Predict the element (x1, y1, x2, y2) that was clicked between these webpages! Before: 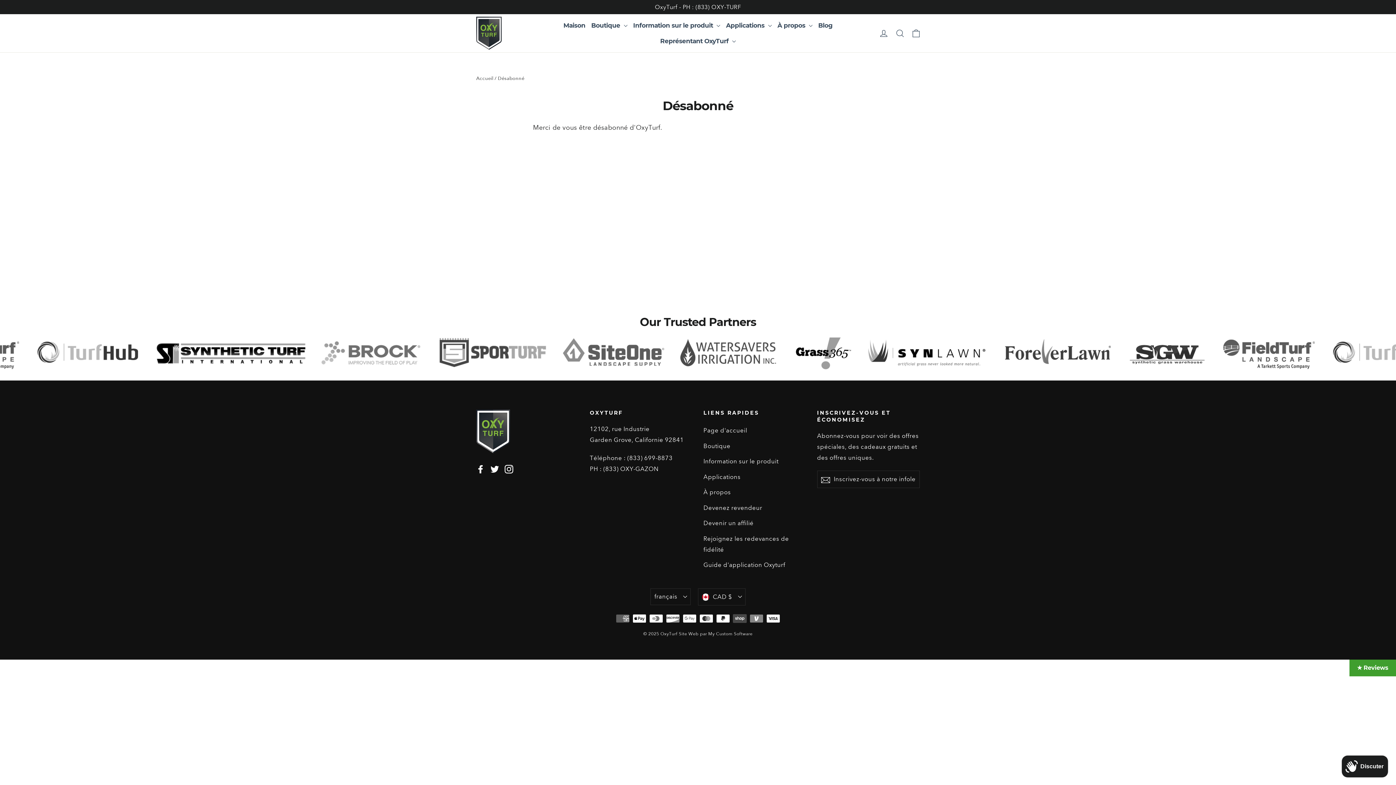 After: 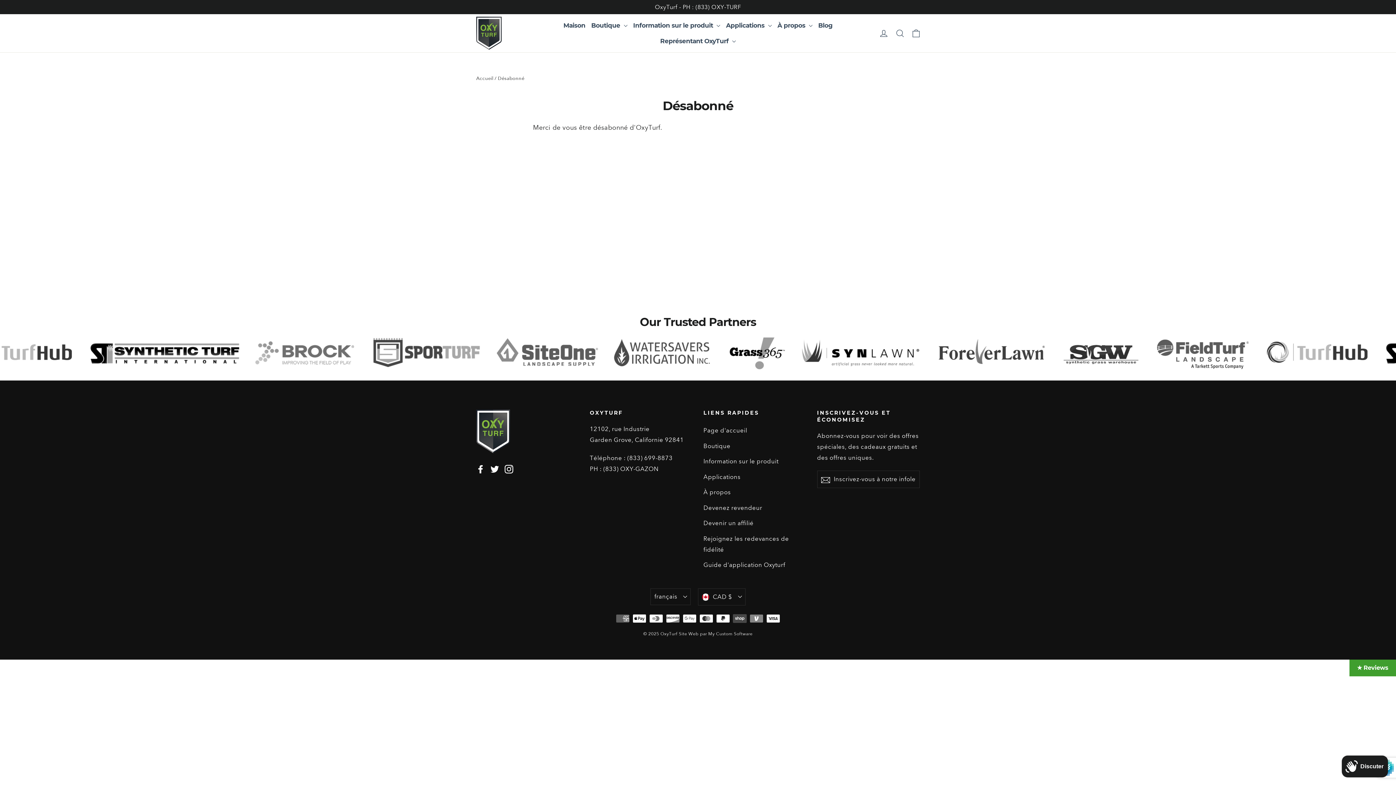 Action: bbox: (817, 470, 834, 488) label: S'inscrire